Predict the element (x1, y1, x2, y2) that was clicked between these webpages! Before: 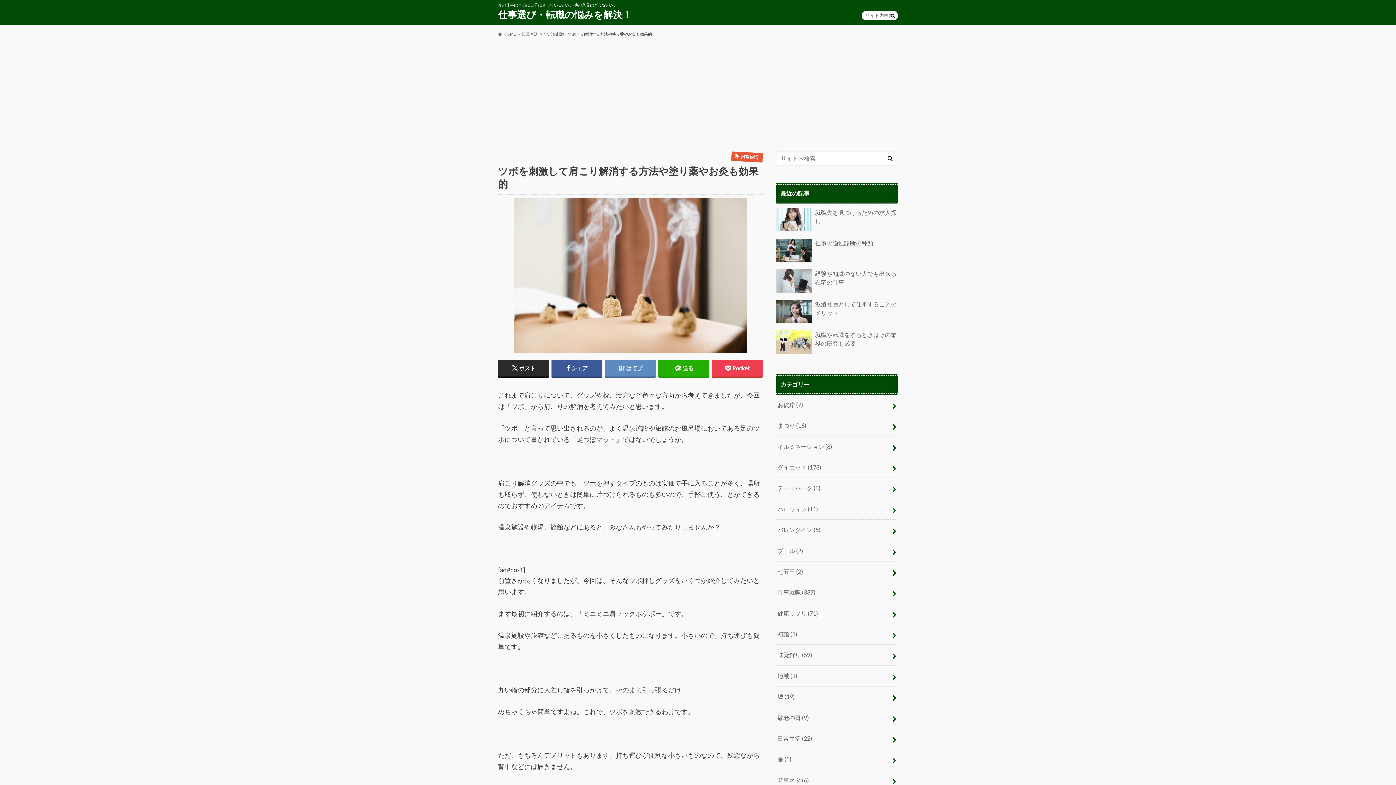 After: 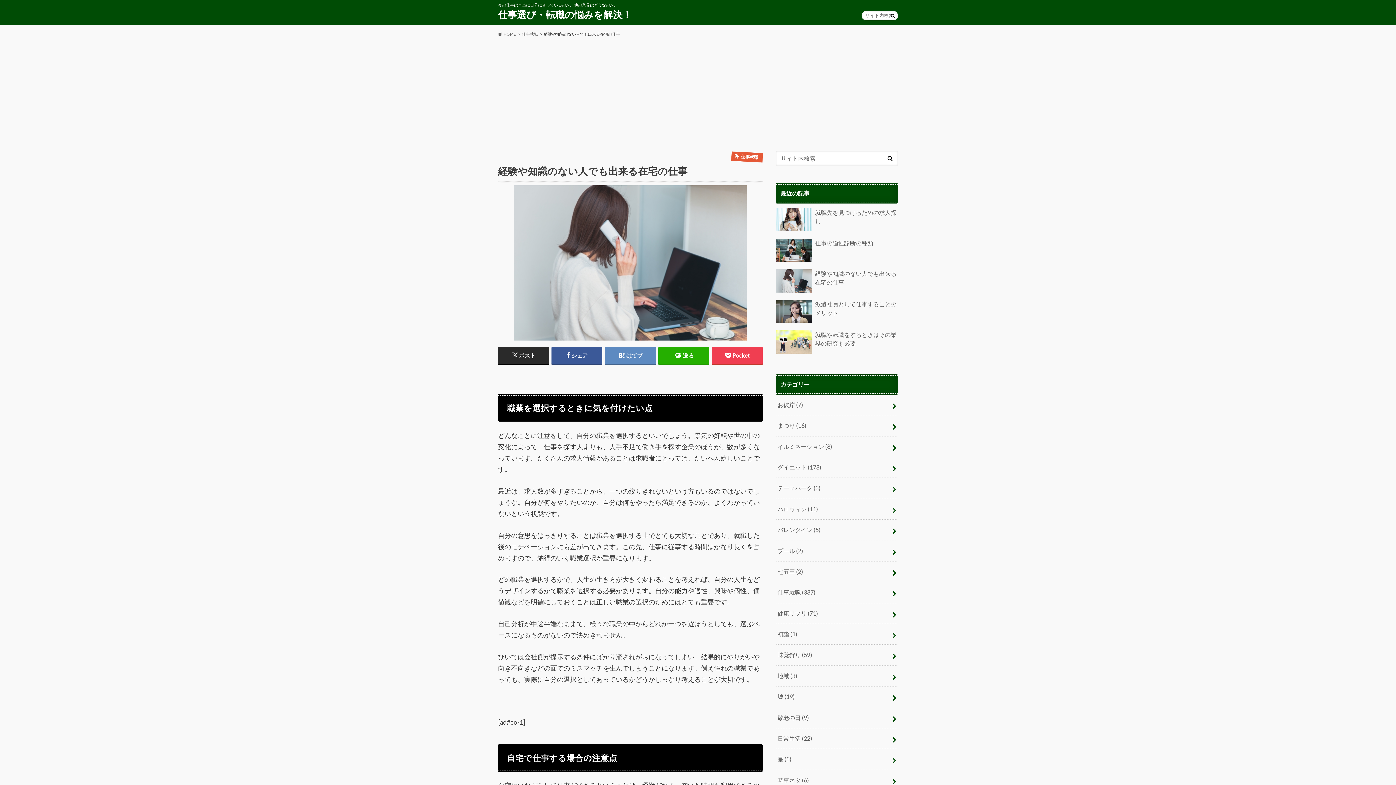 Action: label: 経験や知識のない人でも出来る在宅の仕事 bbox: (776, 269, 898, 295)